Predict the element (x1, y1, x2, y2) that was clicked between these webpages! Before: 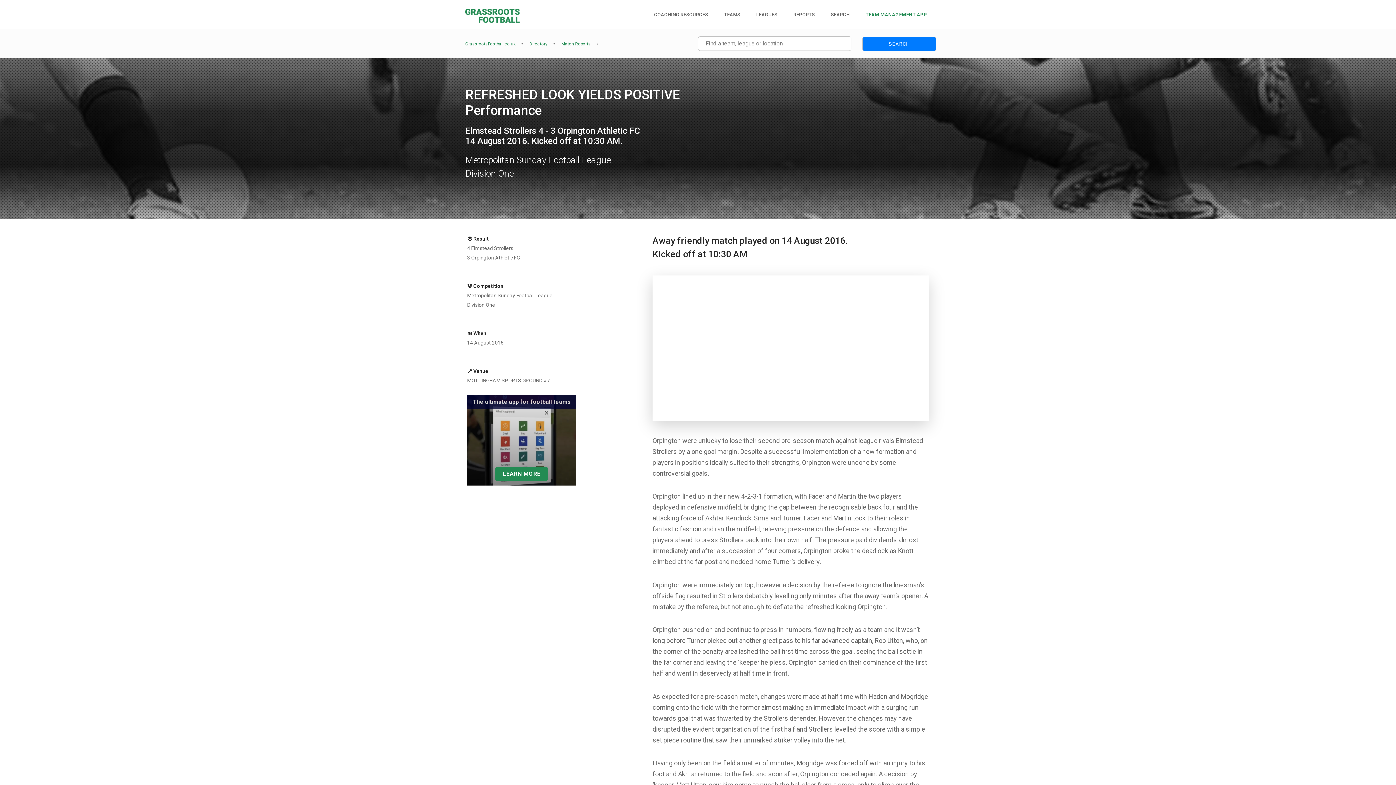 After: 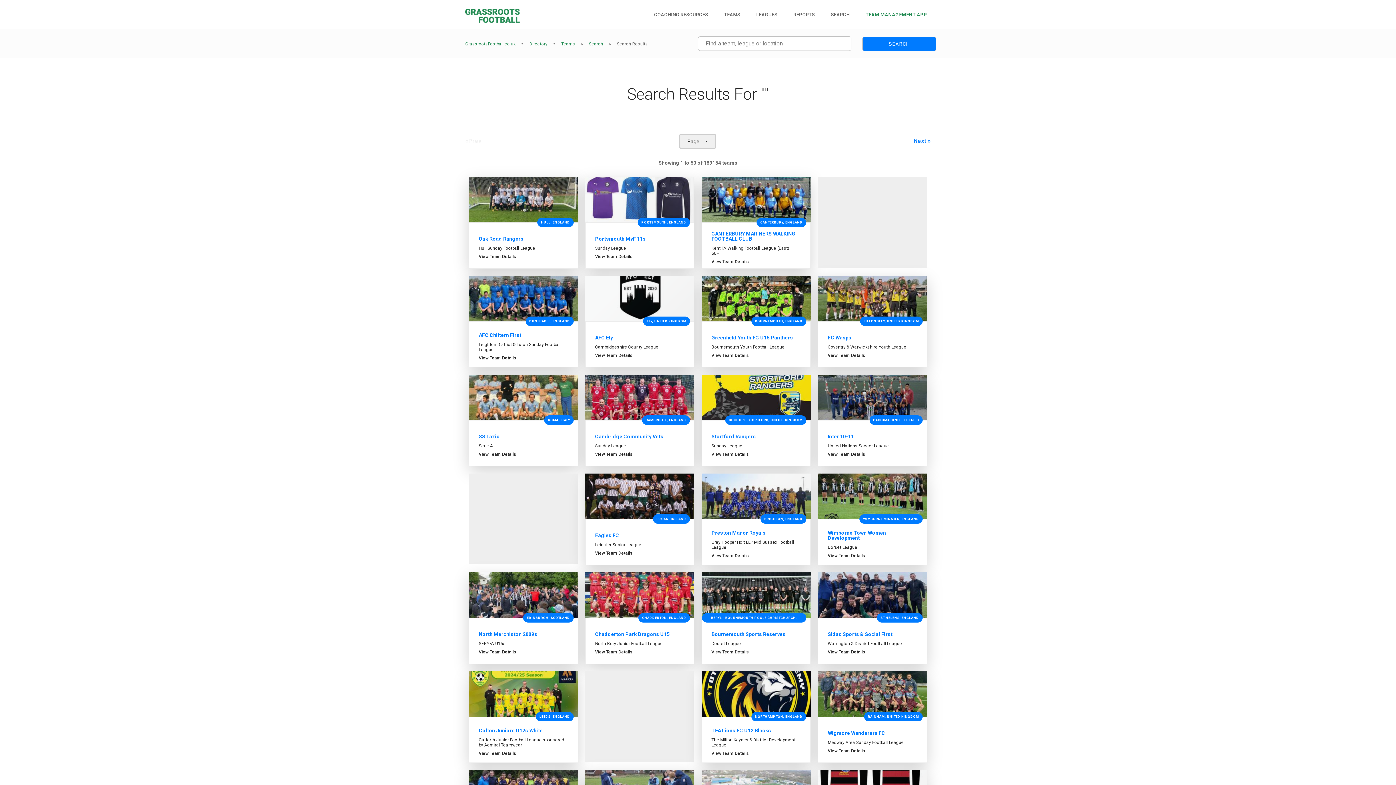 Action: label: SEARCH bbox: (862, 36, 936, 51)